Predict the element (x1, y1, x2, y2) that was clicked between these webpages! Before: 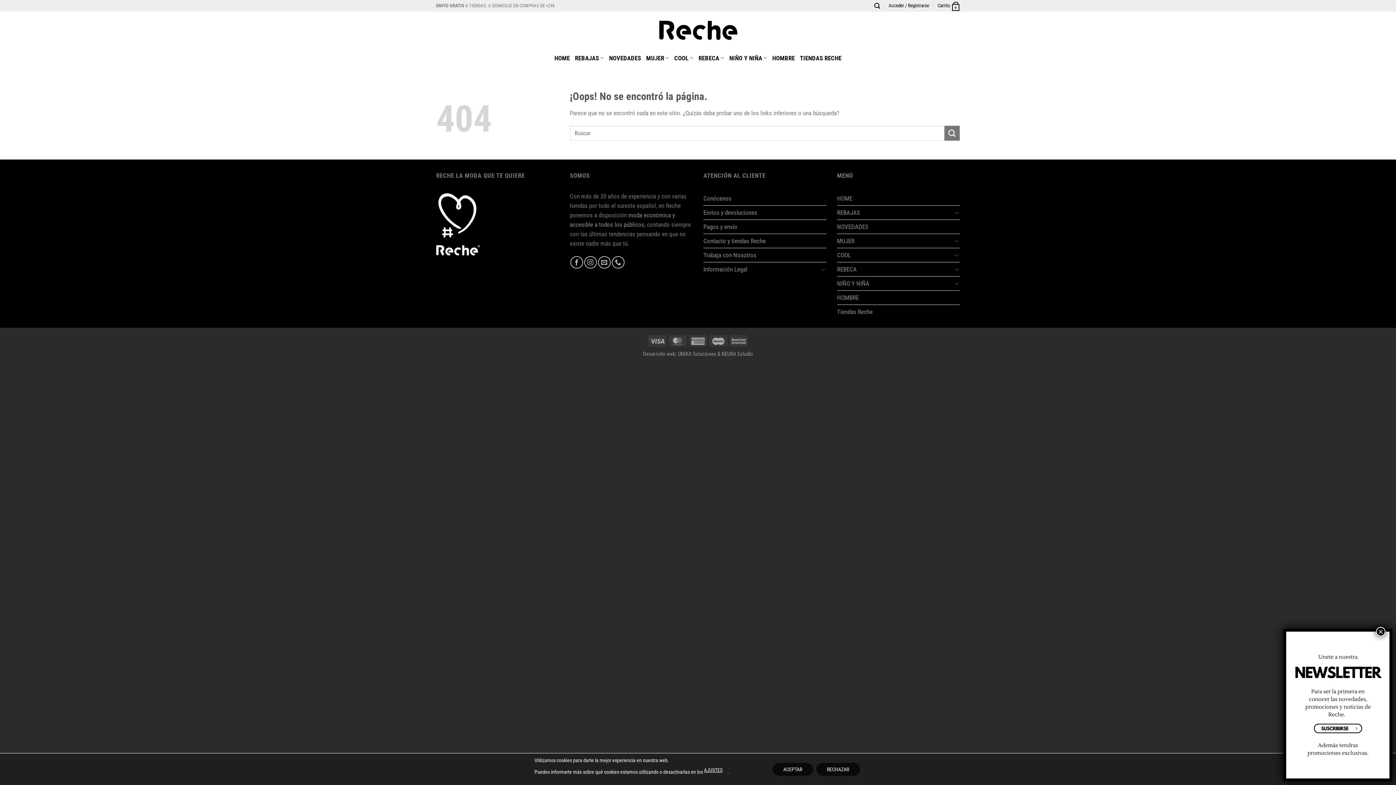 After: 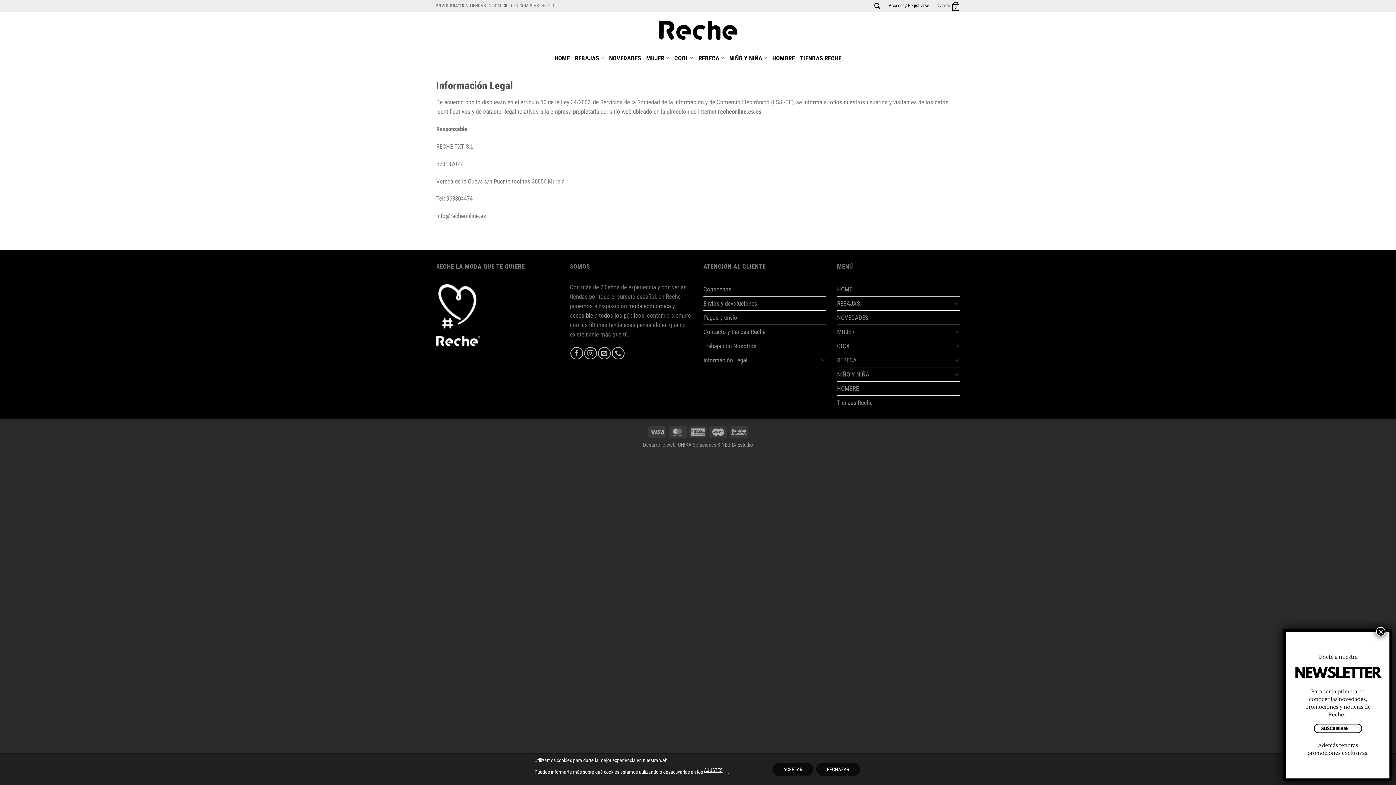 Action: label: Información Legal bbox: (703, 262, 818, 276)